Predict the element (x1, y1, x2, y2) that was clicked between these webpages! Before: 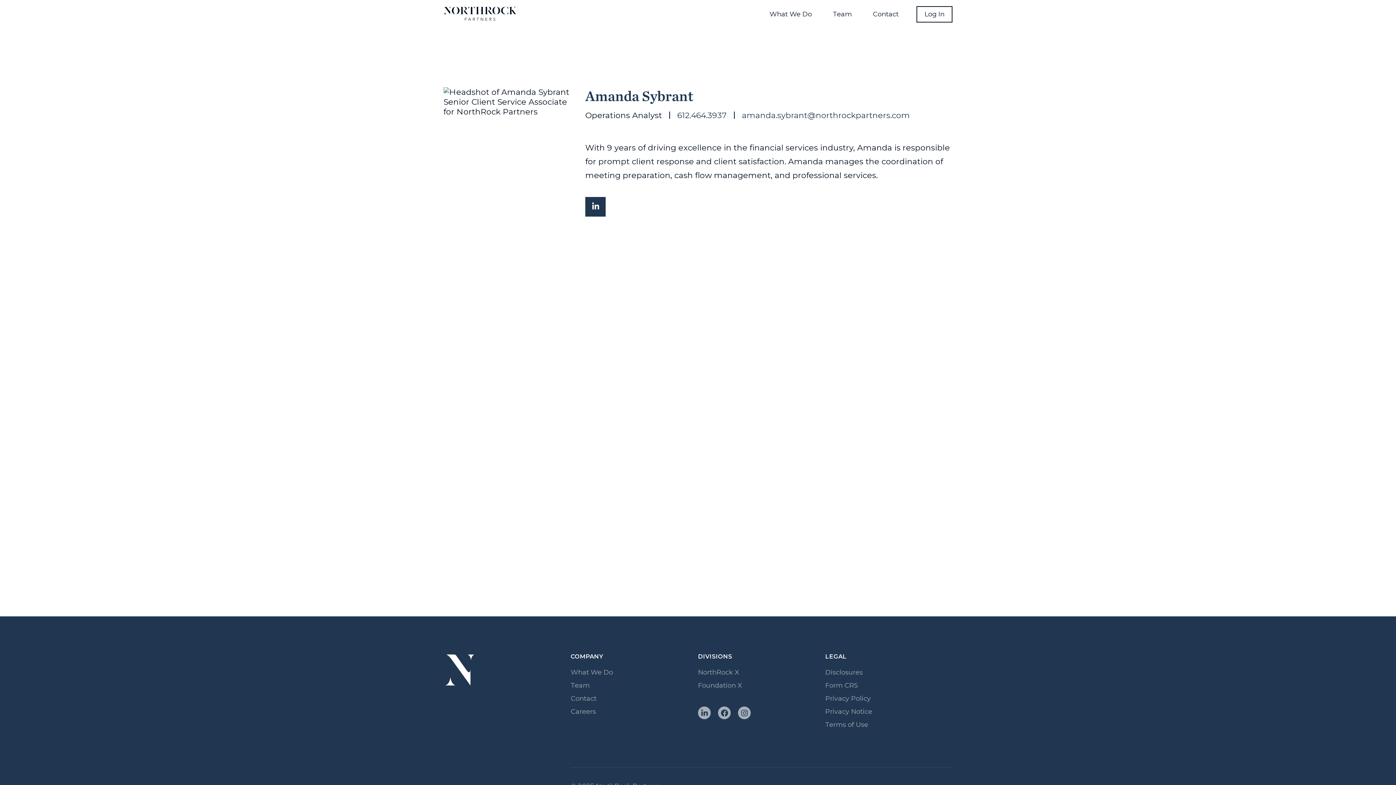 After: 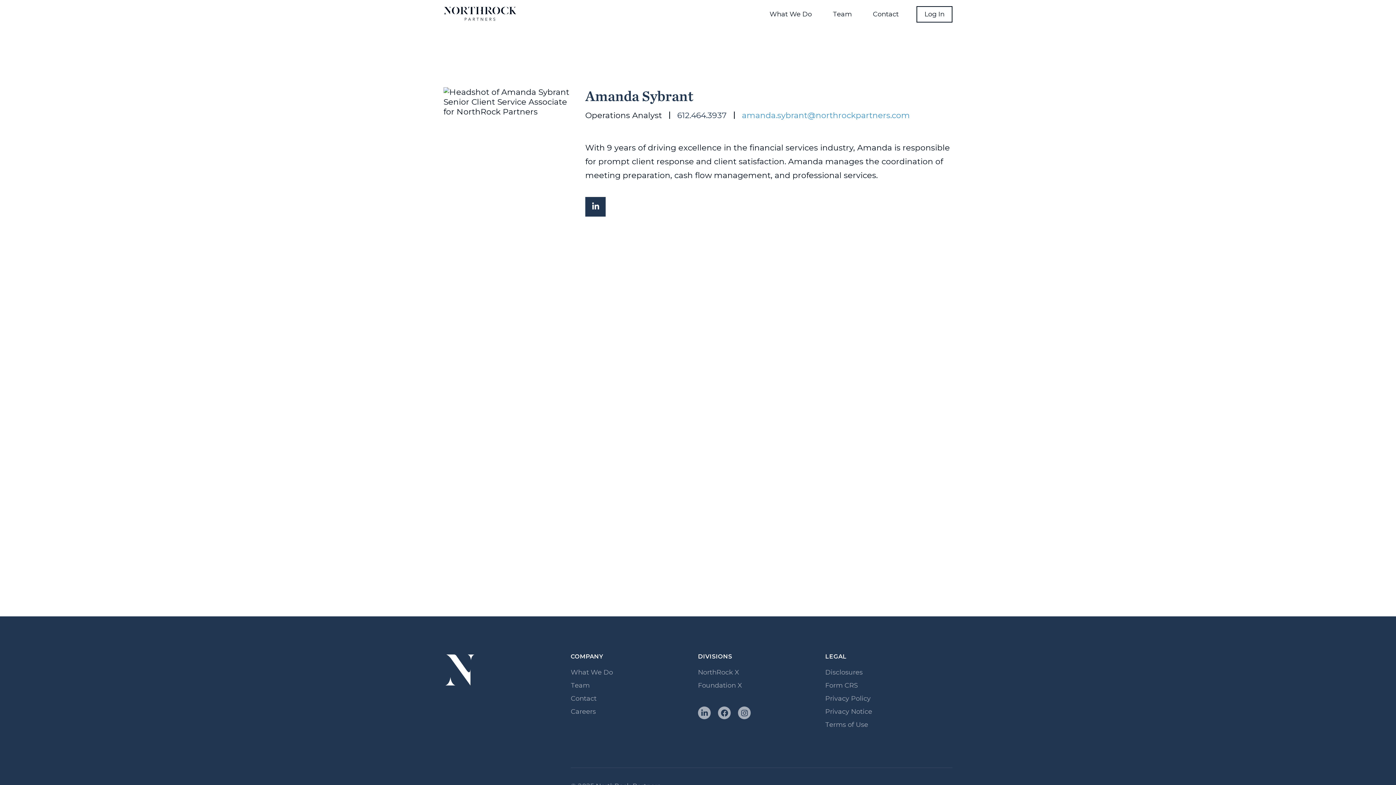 Action: label: amanda.sybrant@northrockpartners.com bbox: (742, 110, 910, 120)